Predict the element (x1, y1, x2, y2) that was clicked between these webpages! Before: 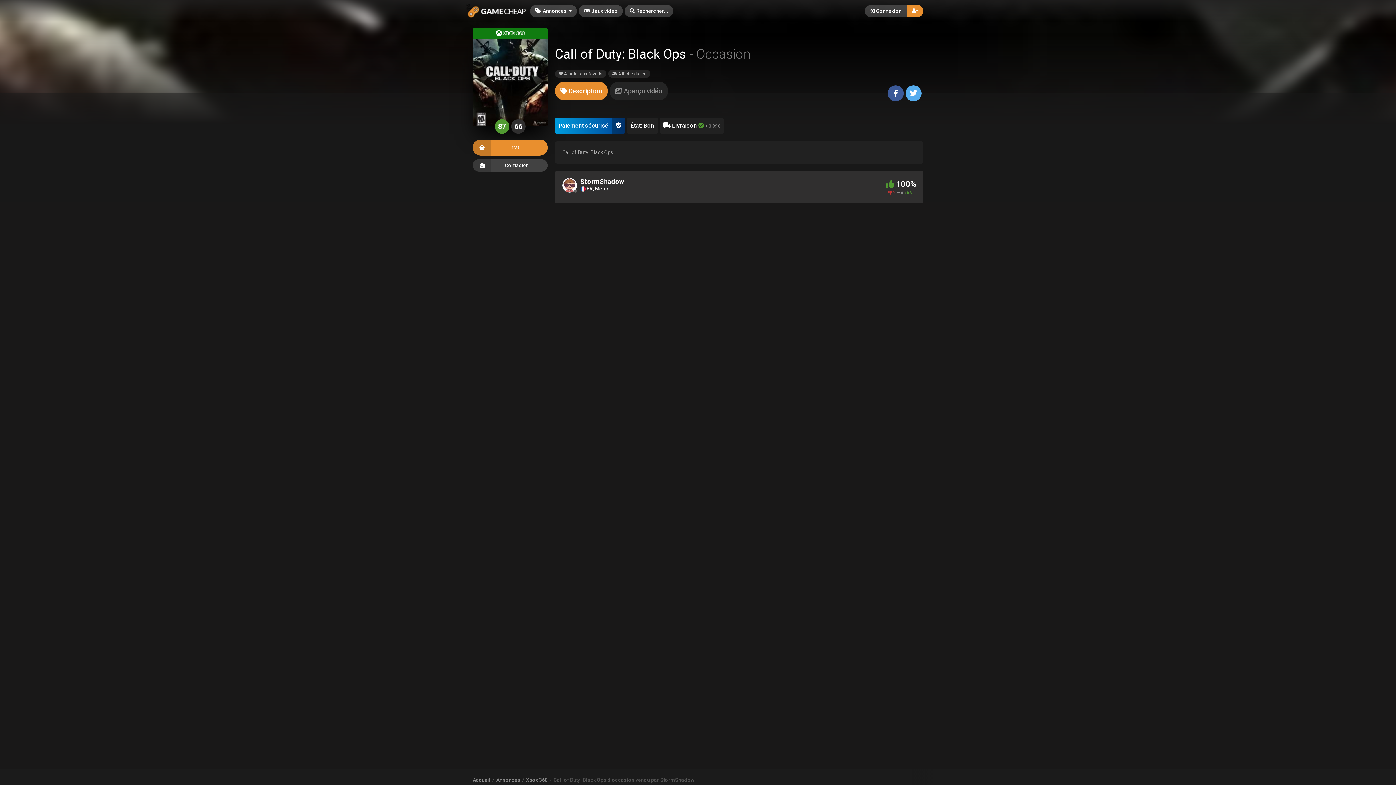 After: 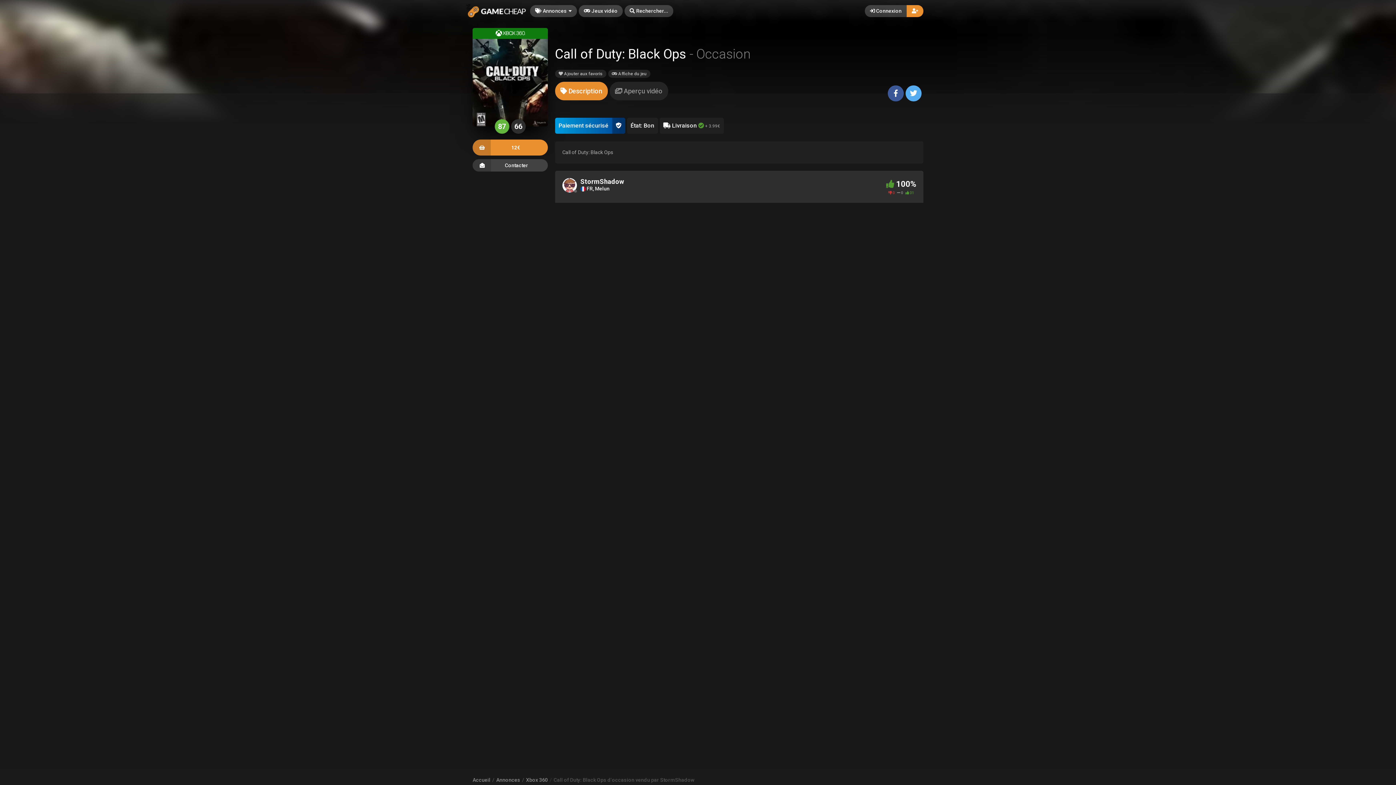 Action: bbox: (494, 119, 509, 133) label: 87